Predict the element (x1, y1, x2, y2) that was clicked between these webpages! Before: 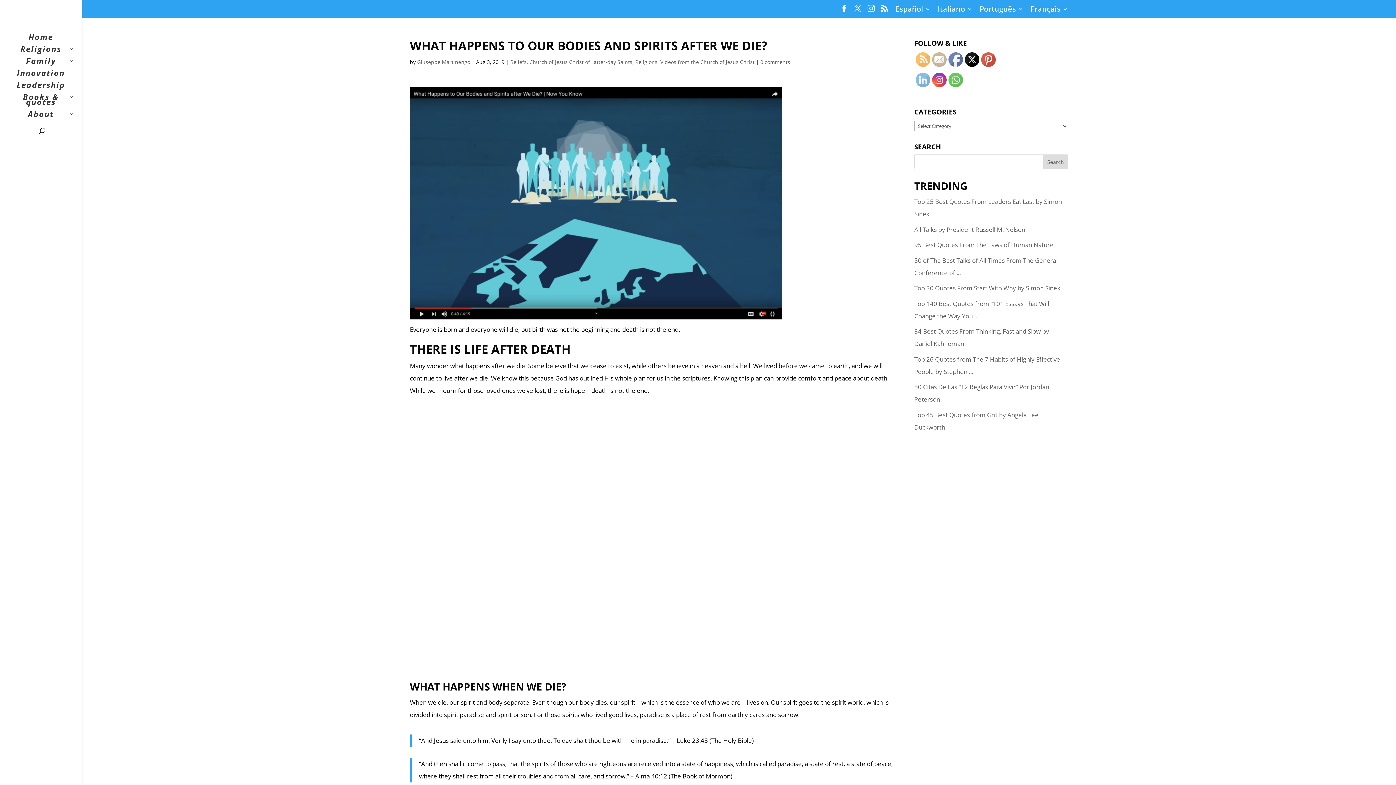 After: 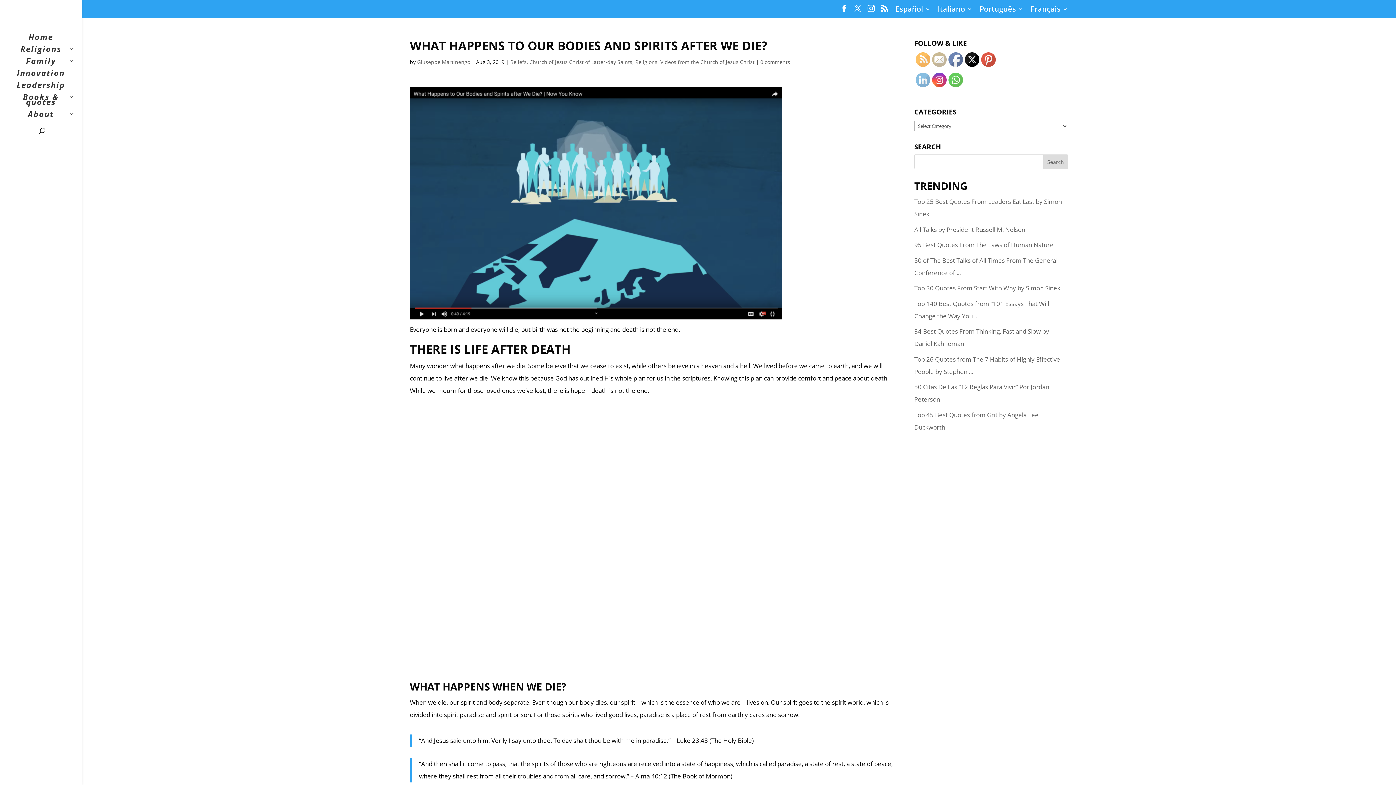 Action: bbox: (916, 52, 930, 67)